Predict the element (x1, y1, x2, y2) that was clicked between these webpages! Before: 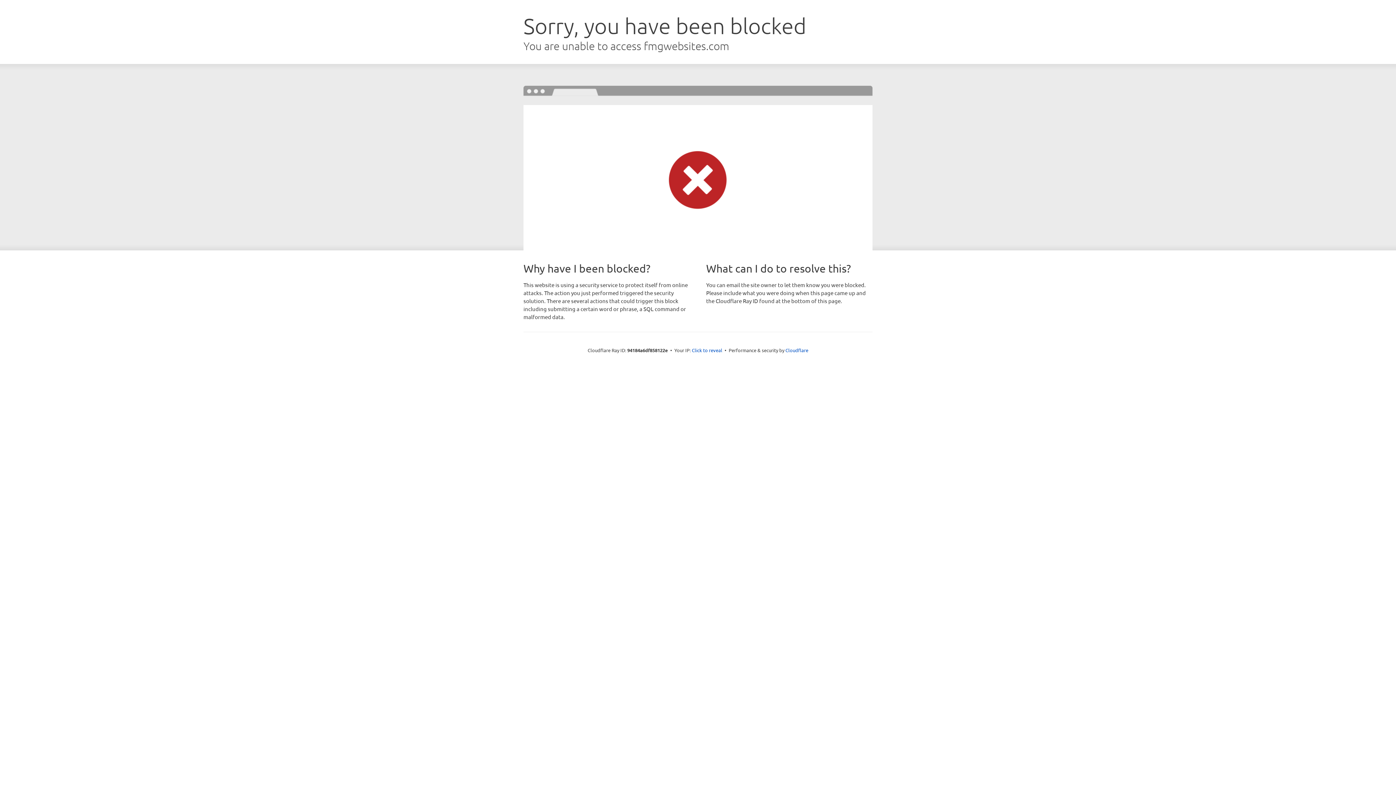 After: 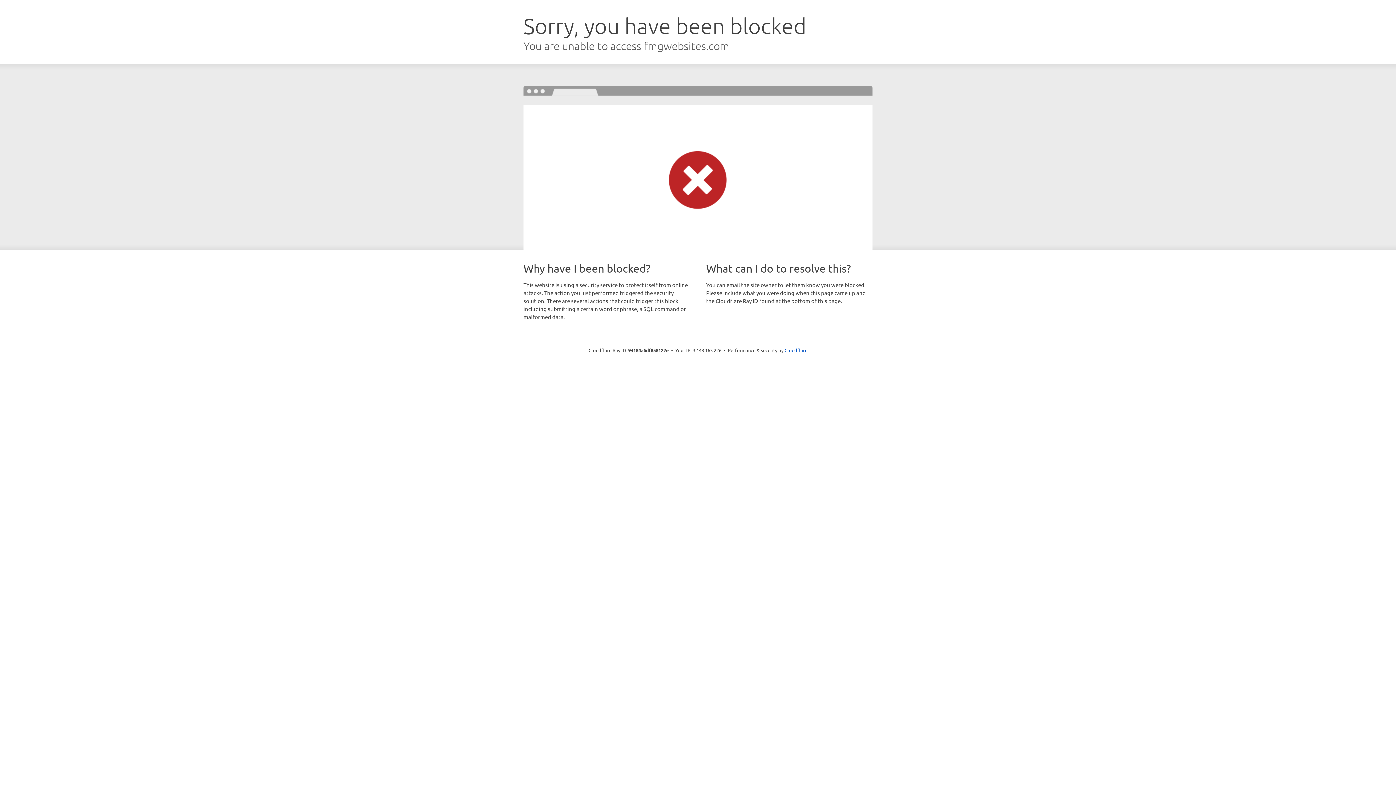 Action: label: Click to reveal bbox: (692, 346, 722, 353)